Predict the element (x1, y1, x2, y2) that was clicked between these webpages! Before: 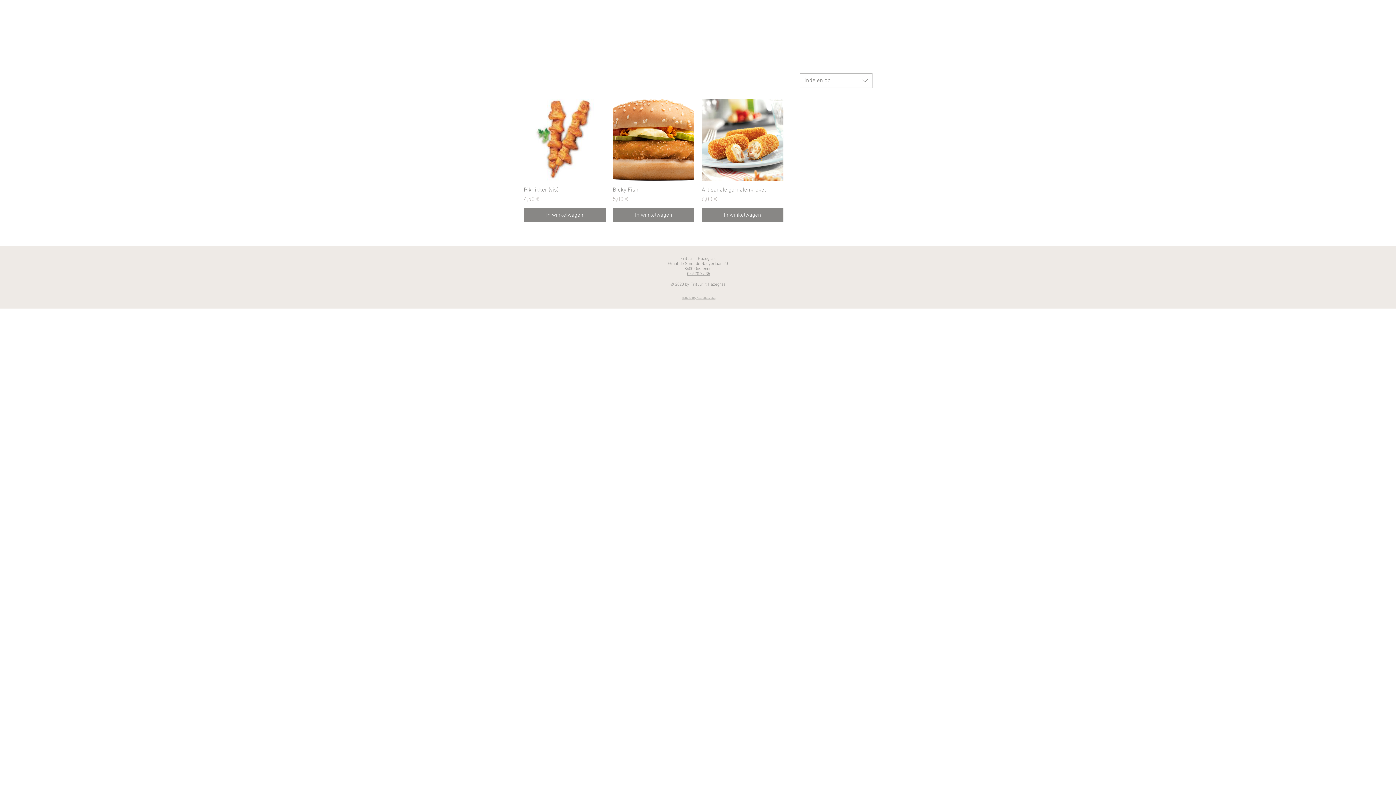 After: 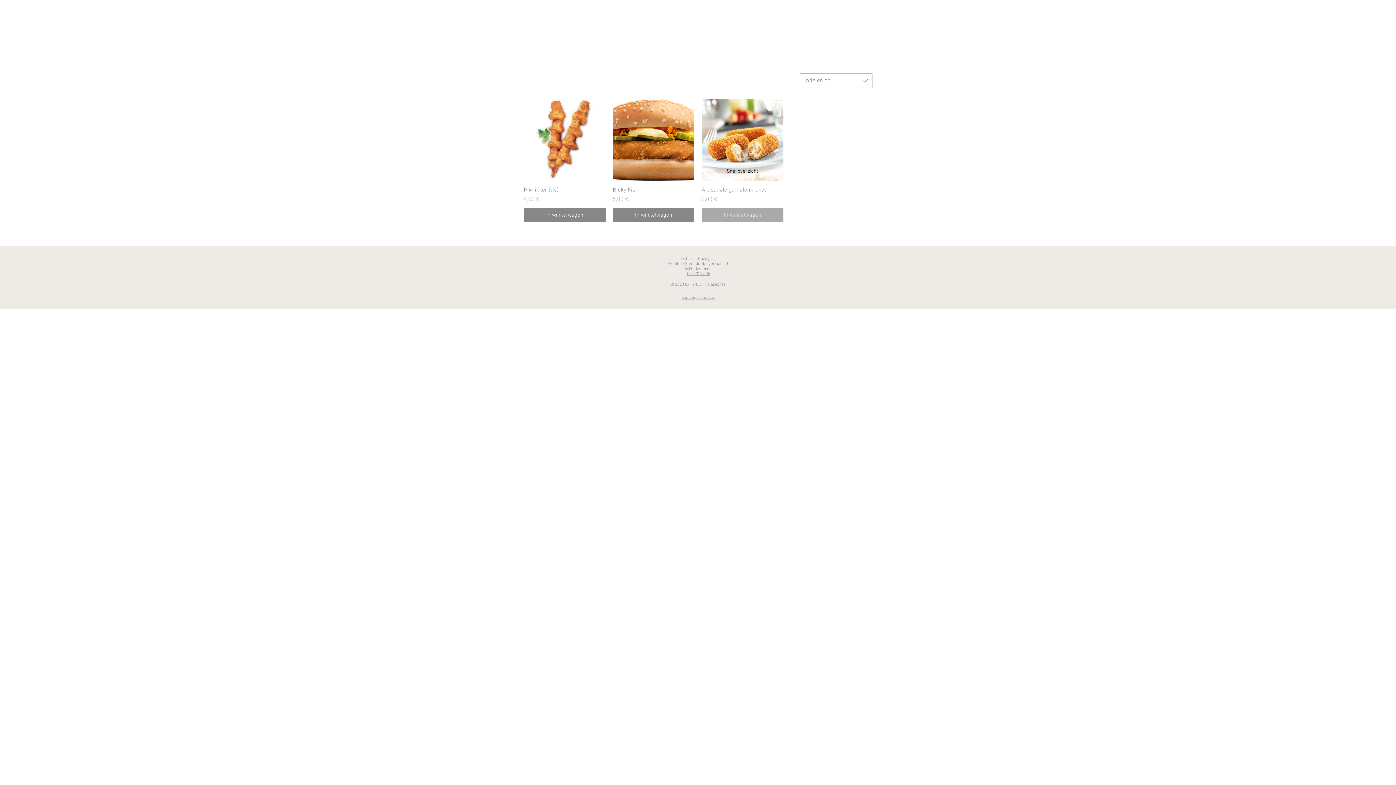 Action: label: In winkelwagen bbox: (701, 208, 783, 222)